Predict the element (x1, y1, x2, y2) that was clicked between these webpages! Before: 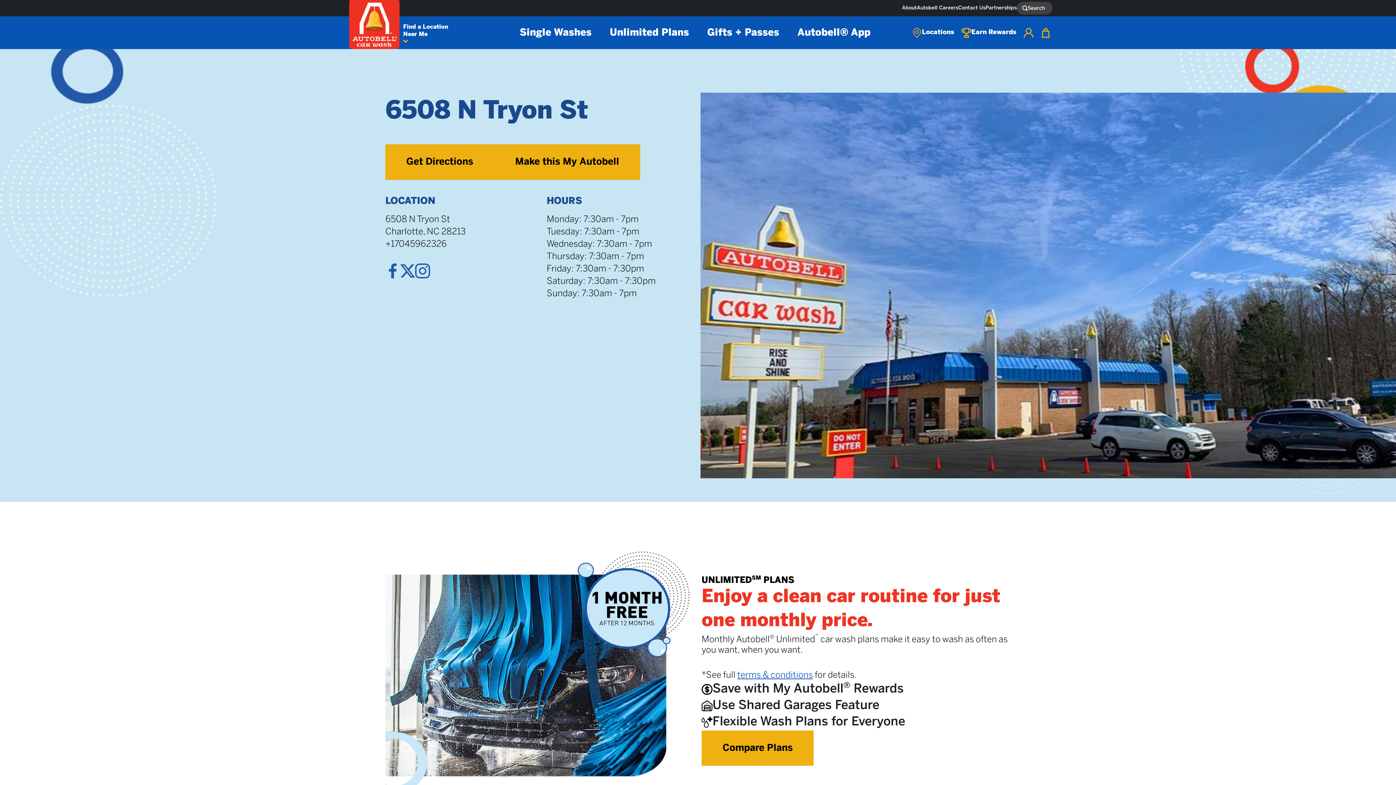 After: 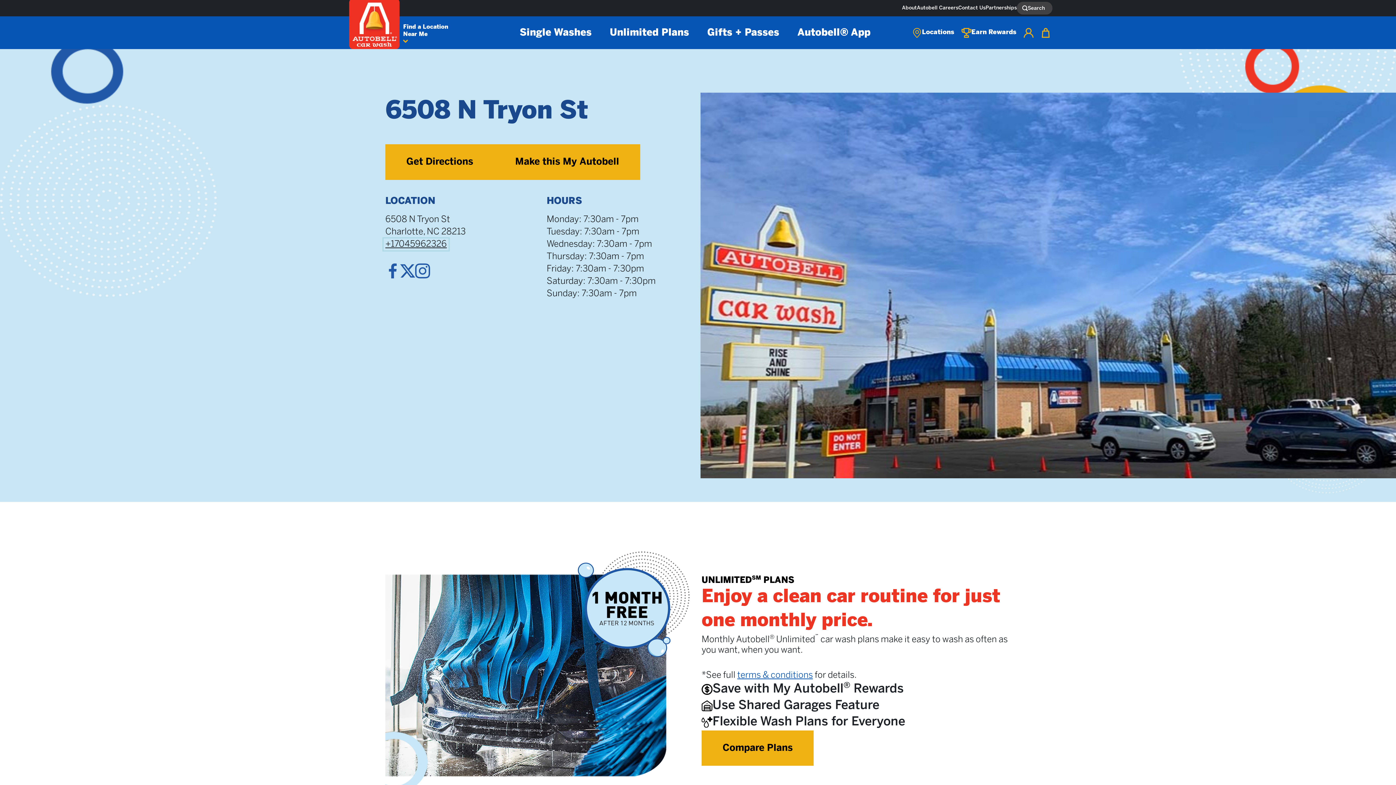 Action: bbox: (385, 240, 446, 248) label: +17045962326